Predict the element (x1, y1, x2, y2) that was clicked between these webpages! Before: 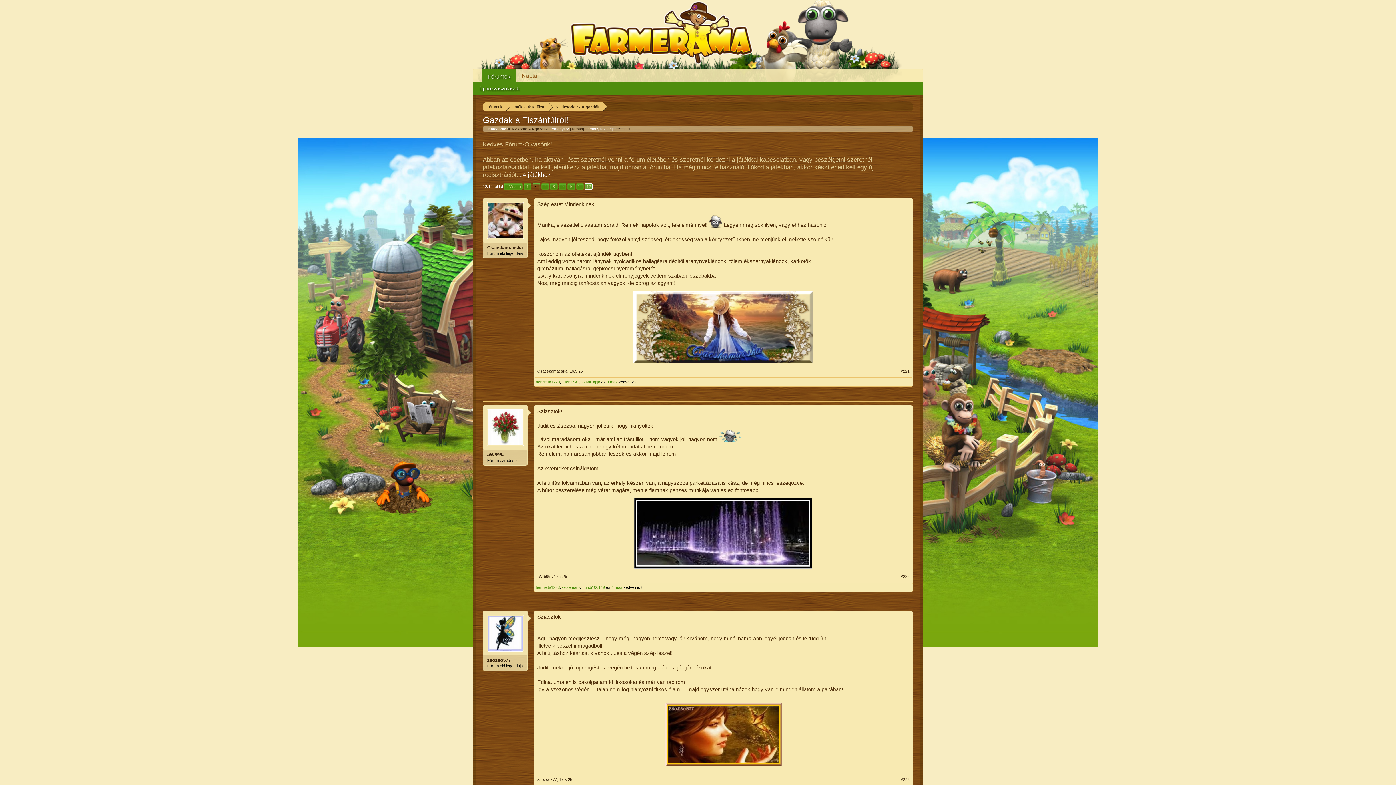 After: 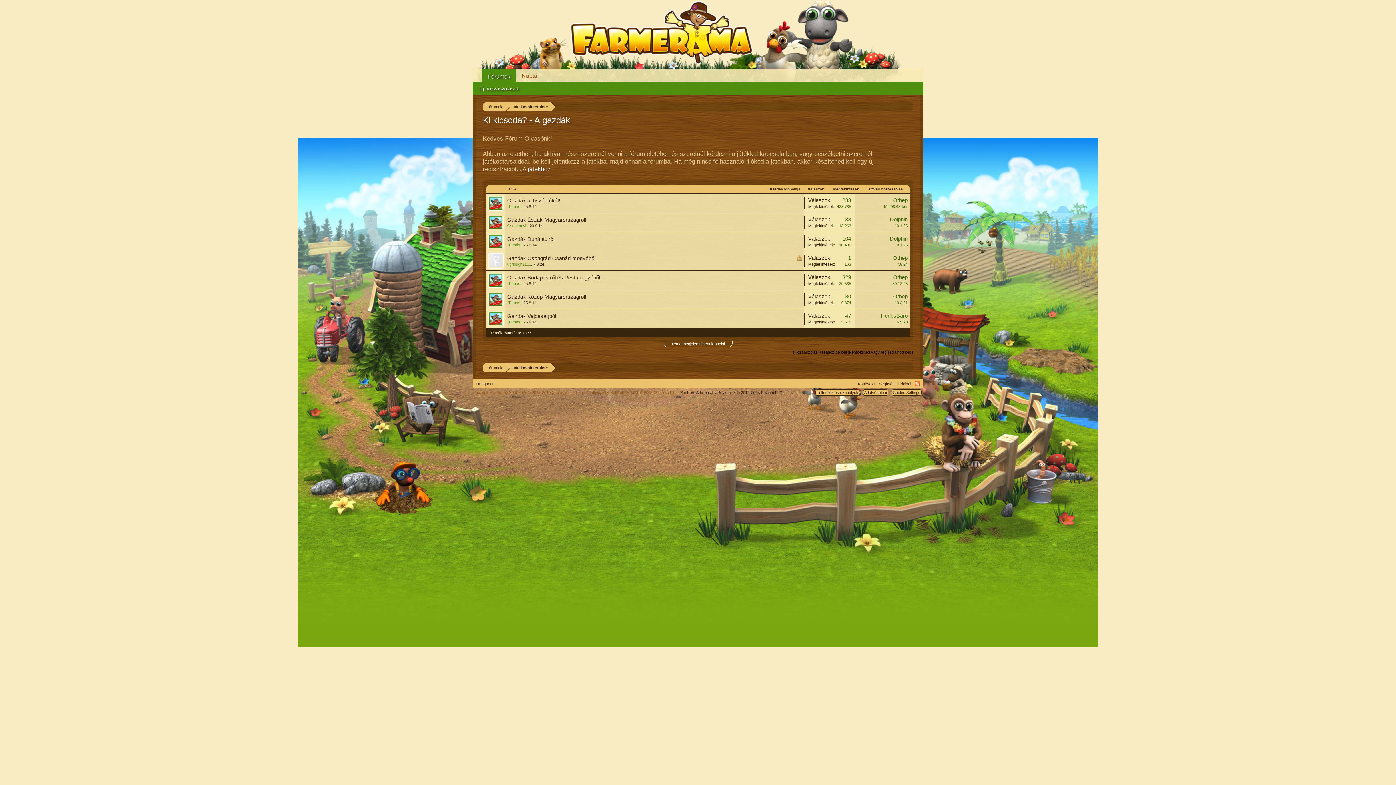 Action: label: Ki kicsoda? - A gazdák bbox: (508, 126, 548, 131)